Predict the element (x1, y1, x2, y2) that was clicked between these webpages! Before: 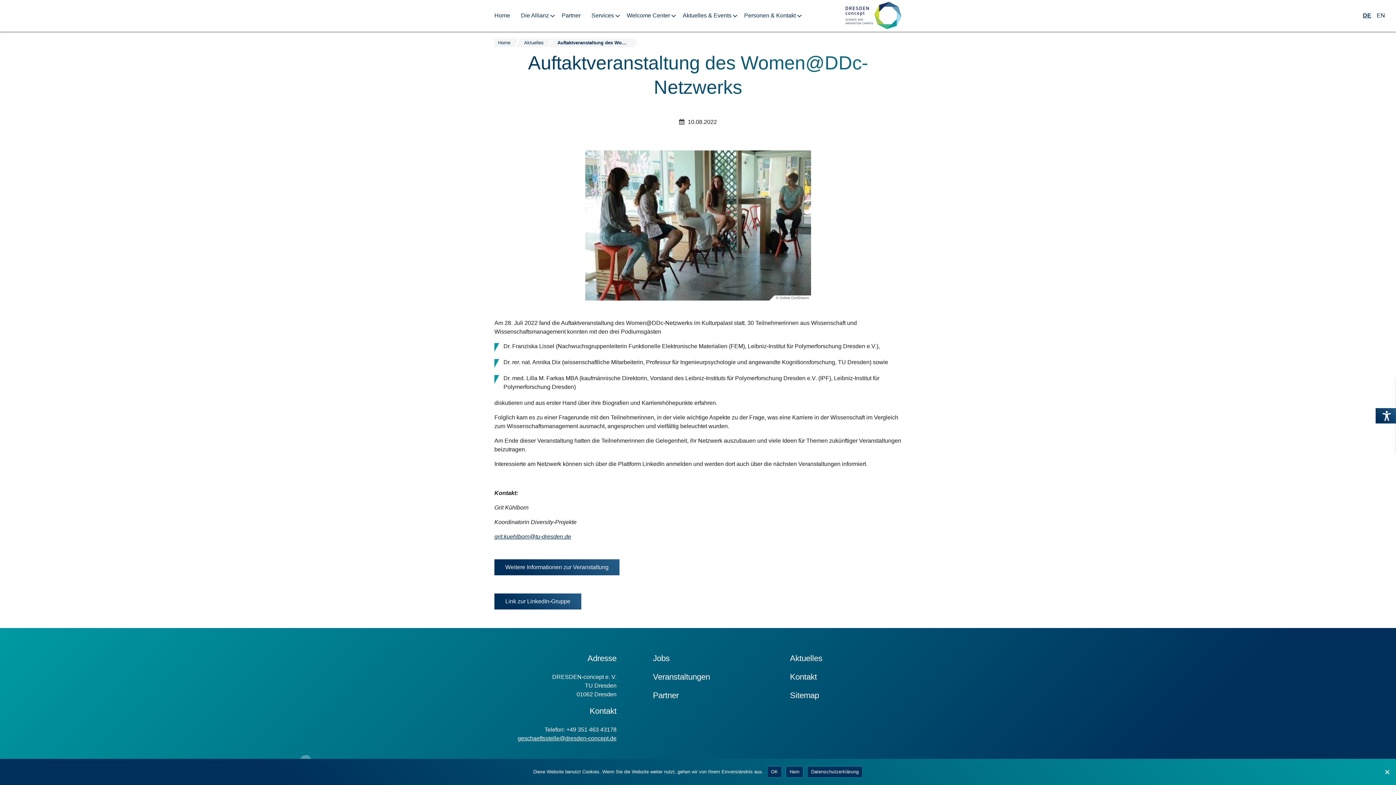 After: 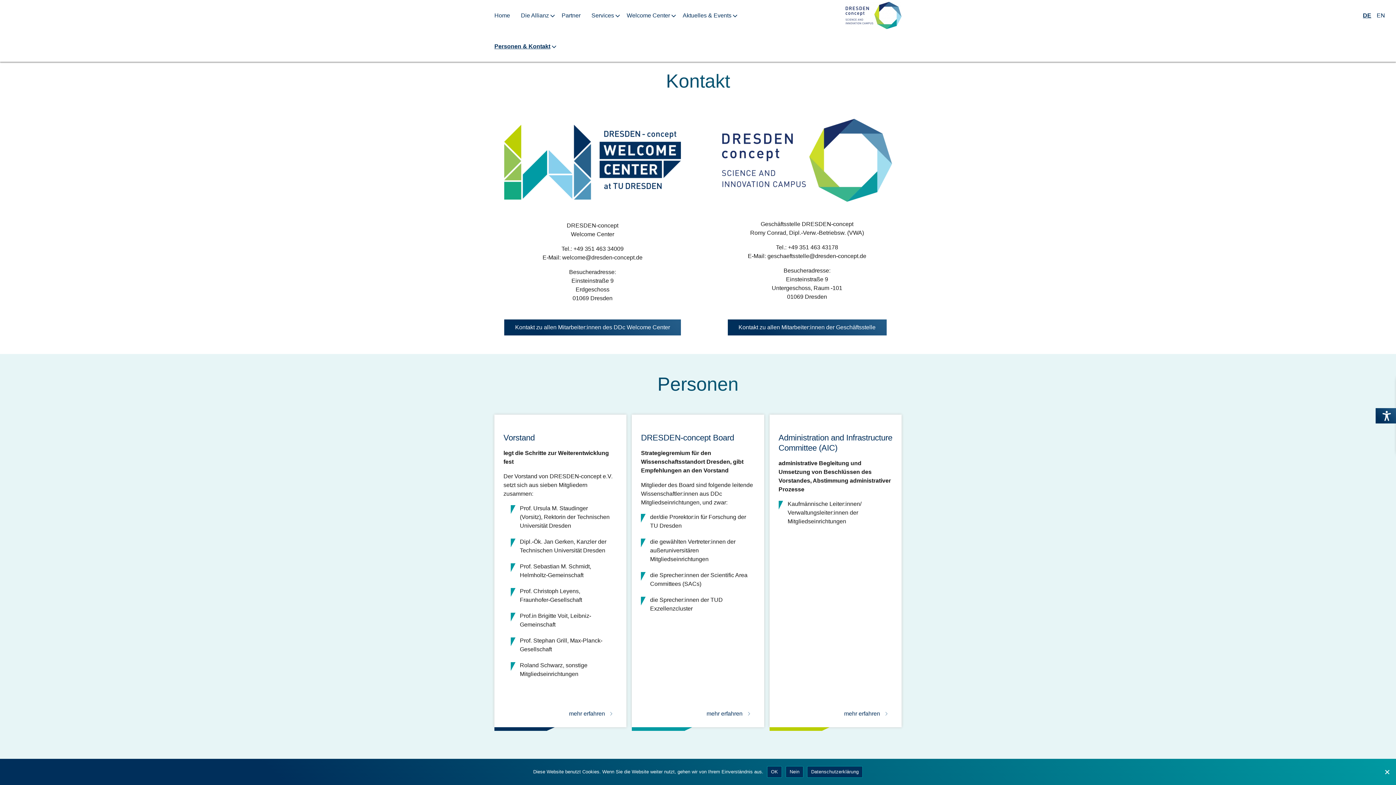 Action: bbox: (790, 672, 817, 681) label: Kontakt